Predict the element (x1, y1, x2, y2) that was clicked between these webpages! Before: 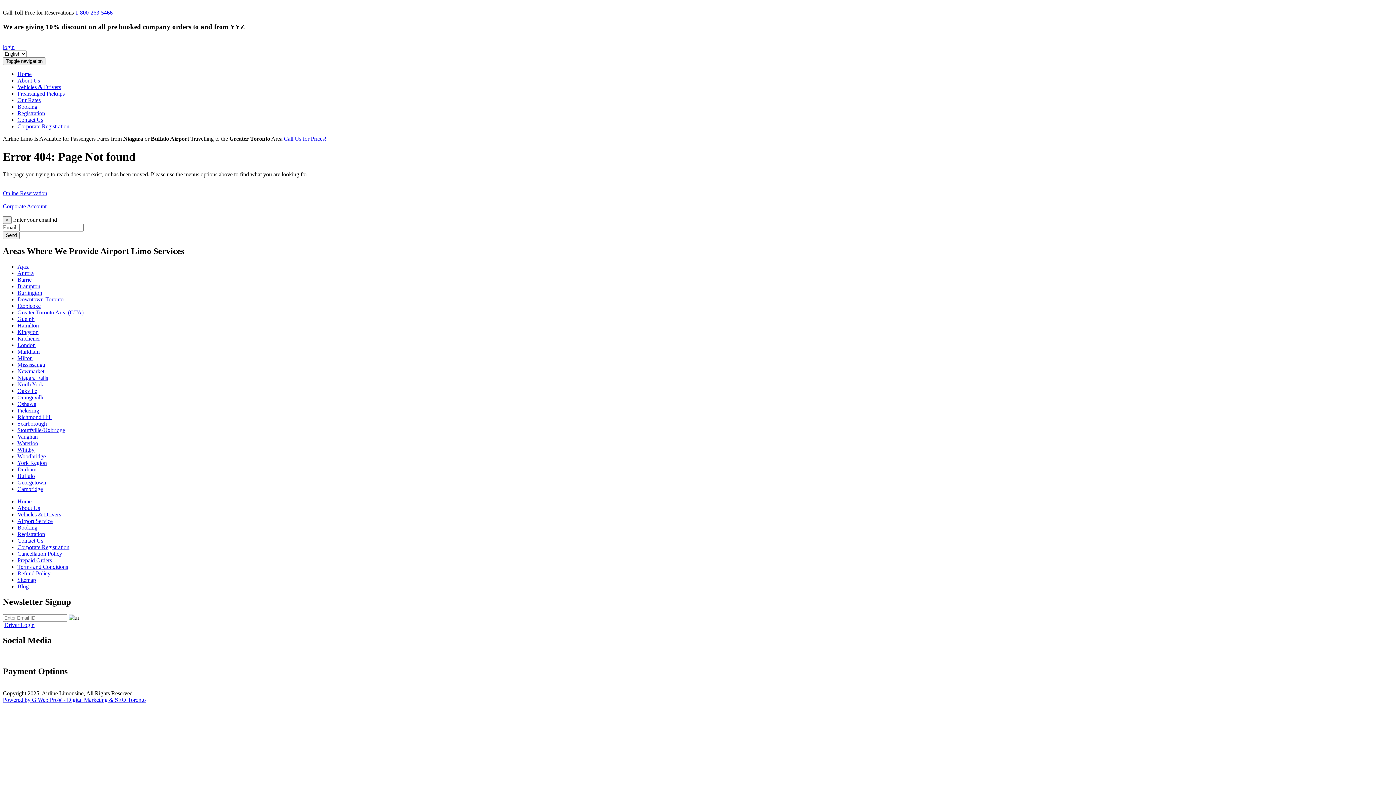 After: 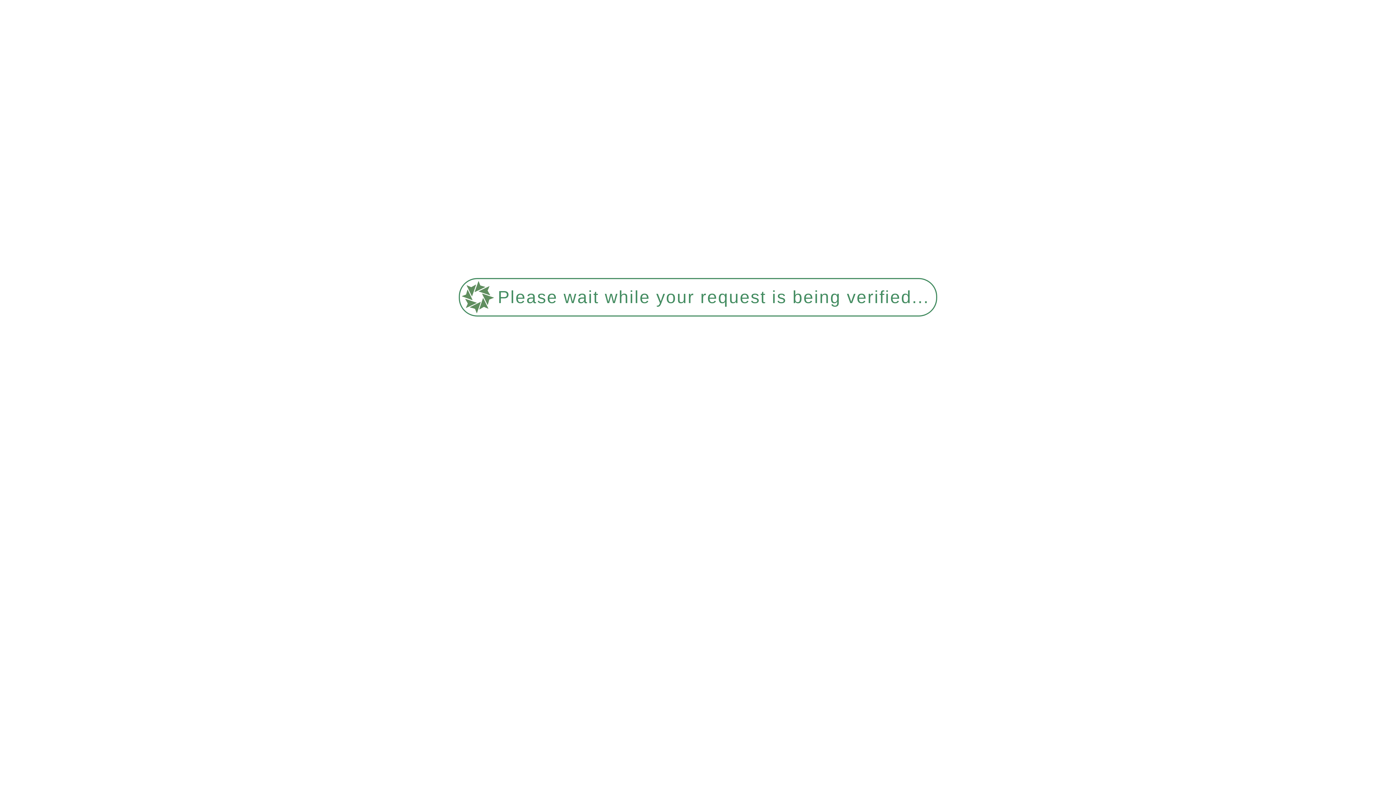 Action: bbox: (17, 329, 38, 335) label: Kingston